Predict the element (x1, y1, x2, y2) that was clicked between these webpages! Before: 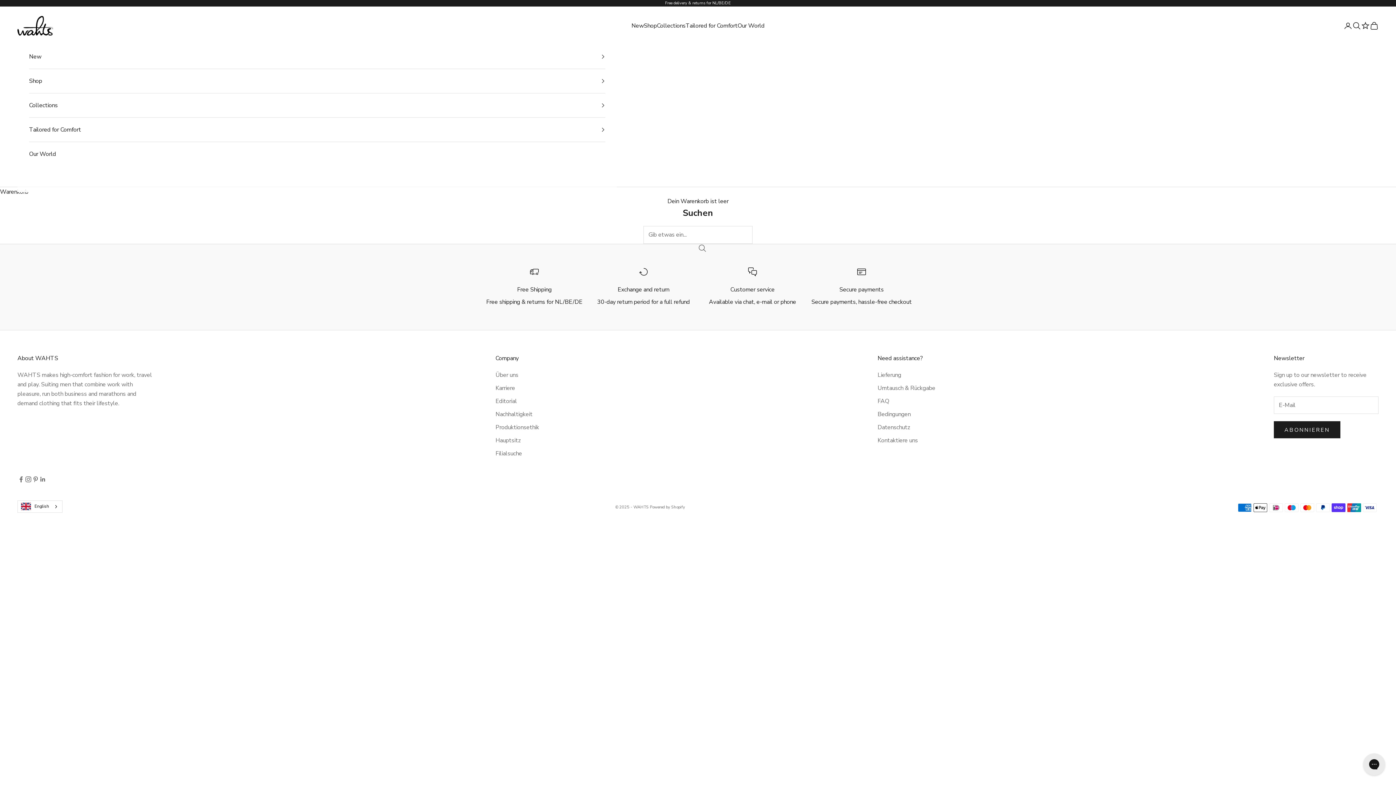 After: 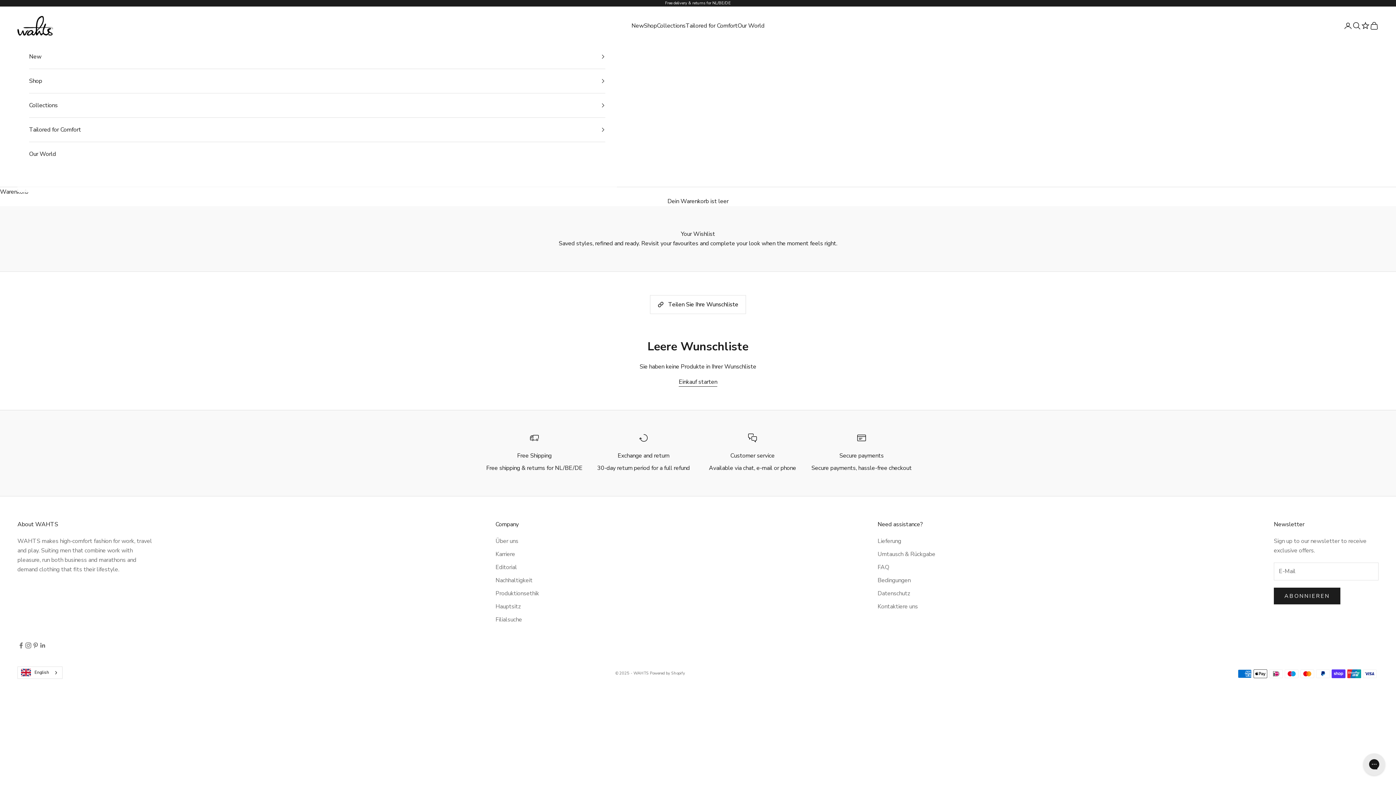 Action: bbox: (1361, 21, 1370, 30) label: Open wishlist